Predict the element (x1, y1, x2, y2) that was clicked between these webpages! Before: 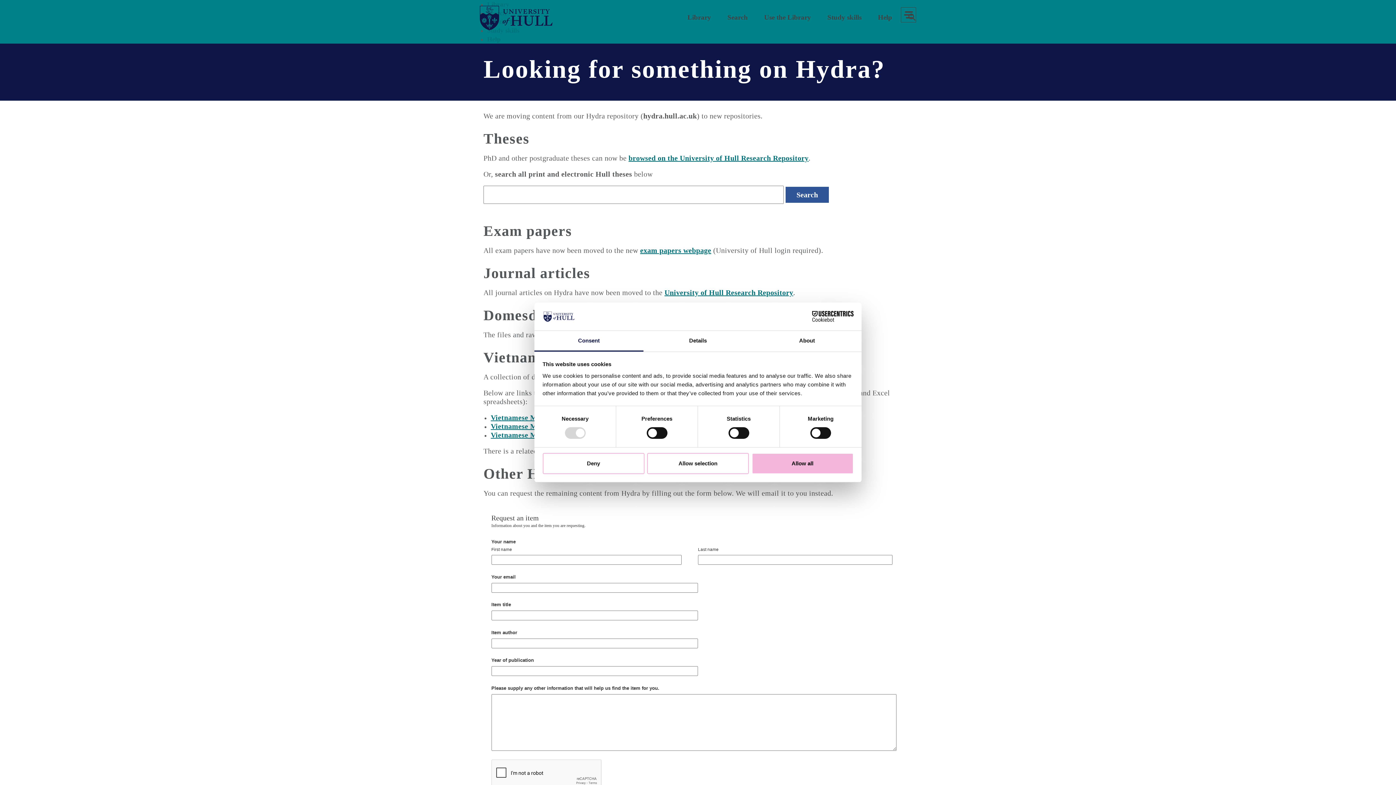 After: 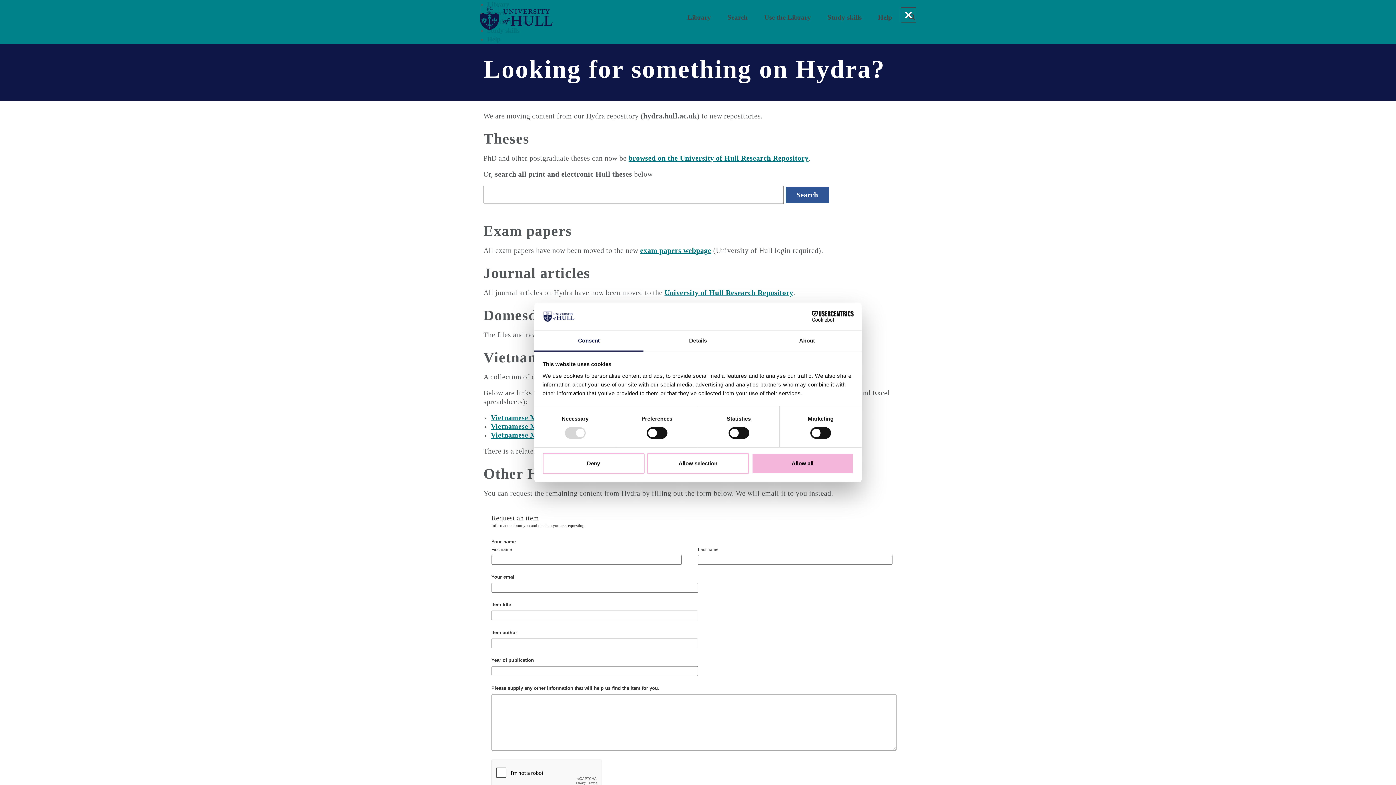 Action: label: toggle menu bbox: (901, 7, 916, 22)